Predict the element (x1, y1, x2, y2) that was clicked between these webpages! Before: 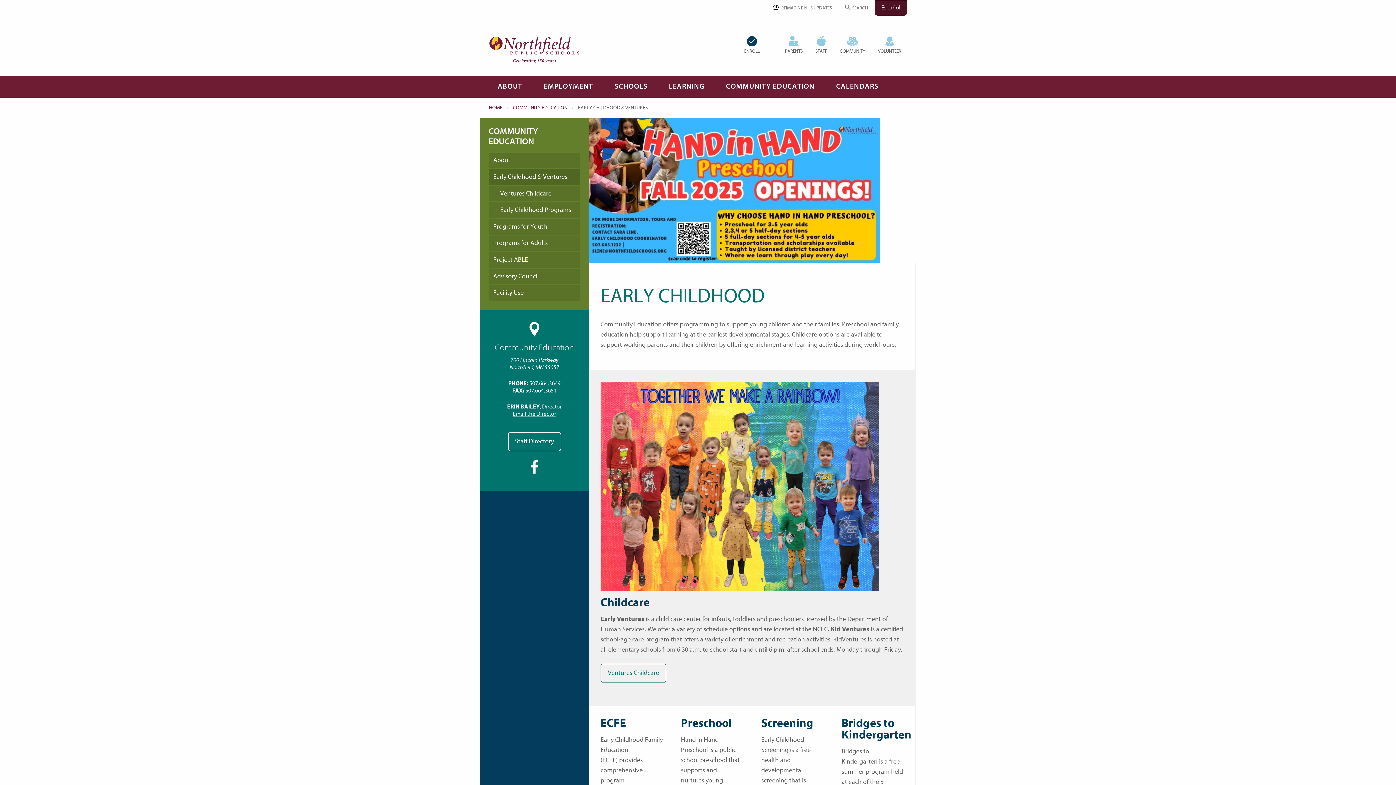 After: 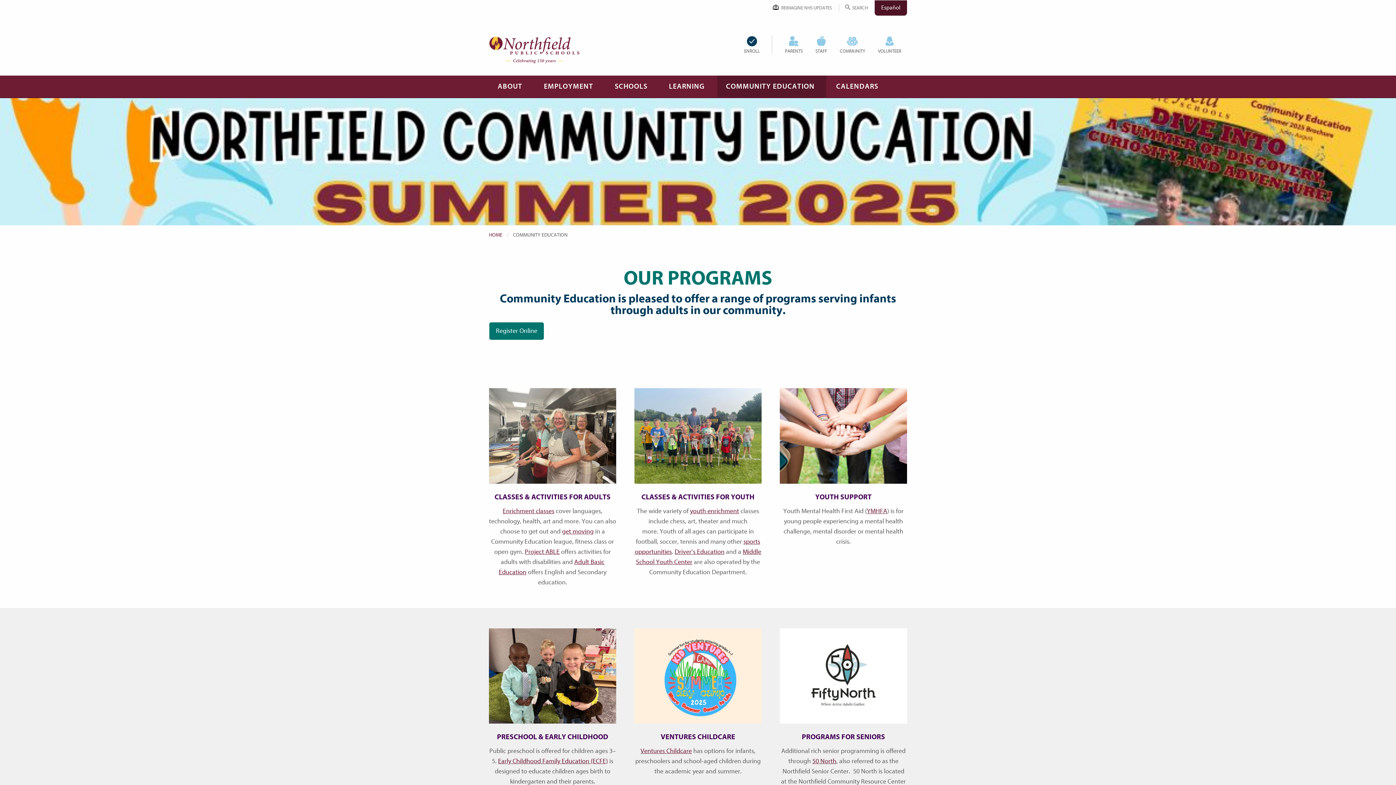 Action: label: COMMUNITY EDUCATION bbox: (717, 75, 826, 97)